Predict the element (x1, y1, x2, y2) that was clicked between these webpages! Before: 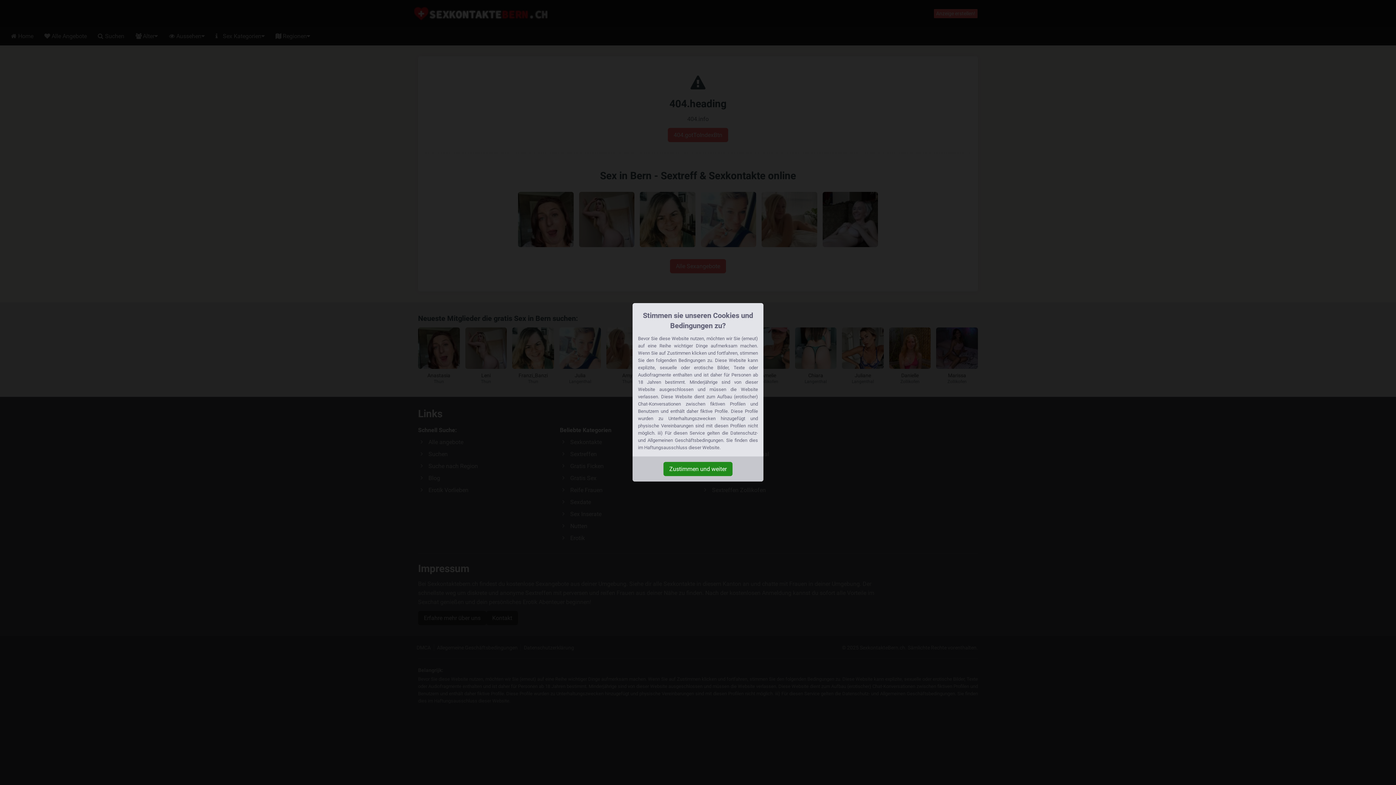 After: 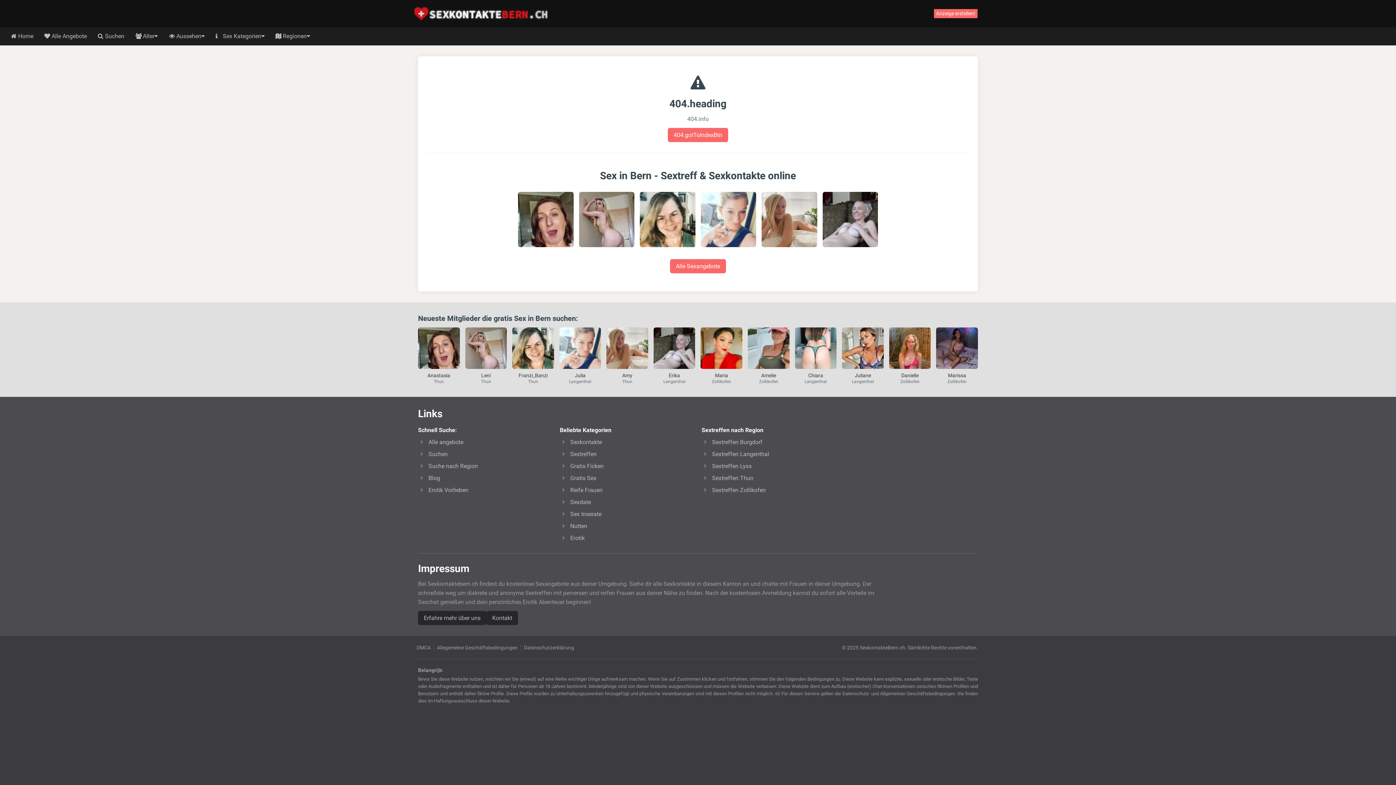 Action: label: Zustimmen und weiter bbox: (663, 462, 732, 476)